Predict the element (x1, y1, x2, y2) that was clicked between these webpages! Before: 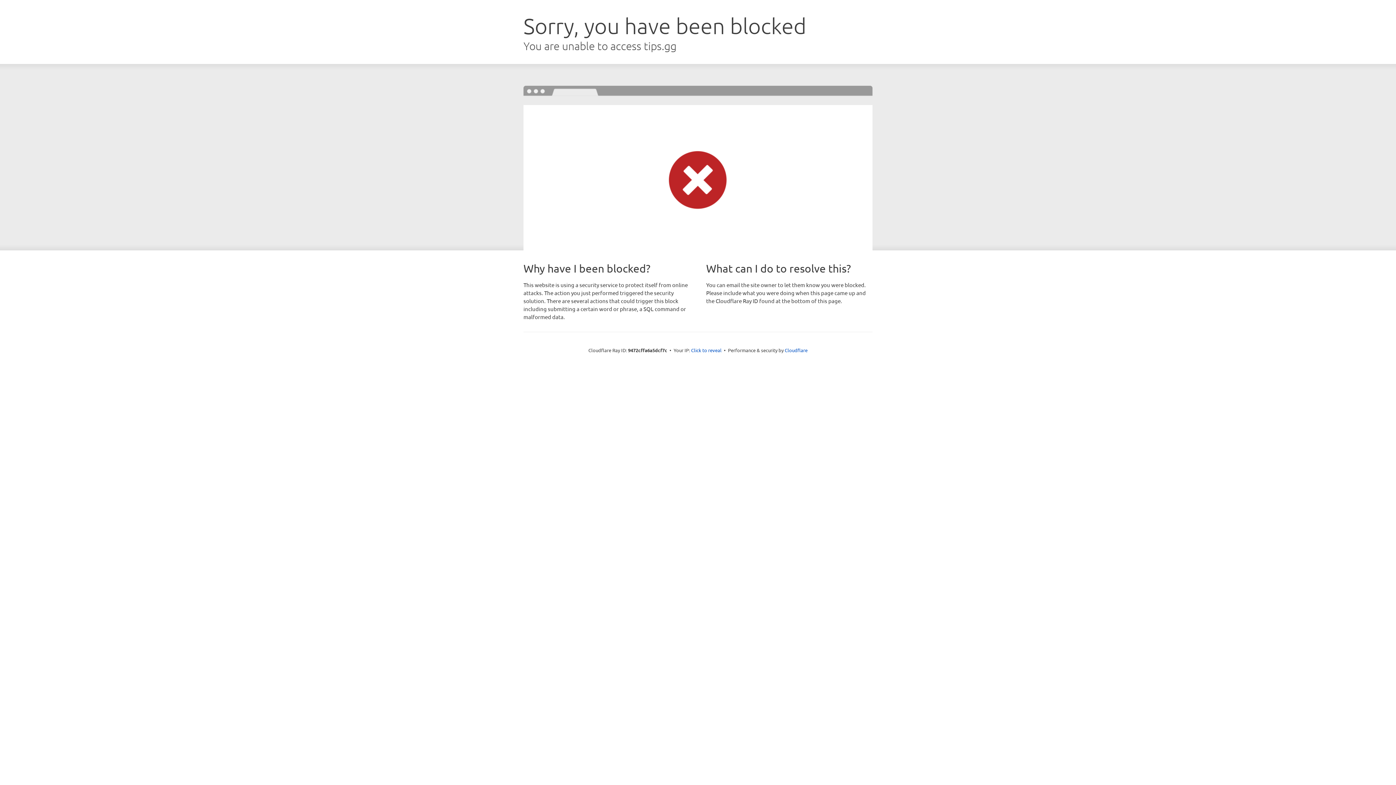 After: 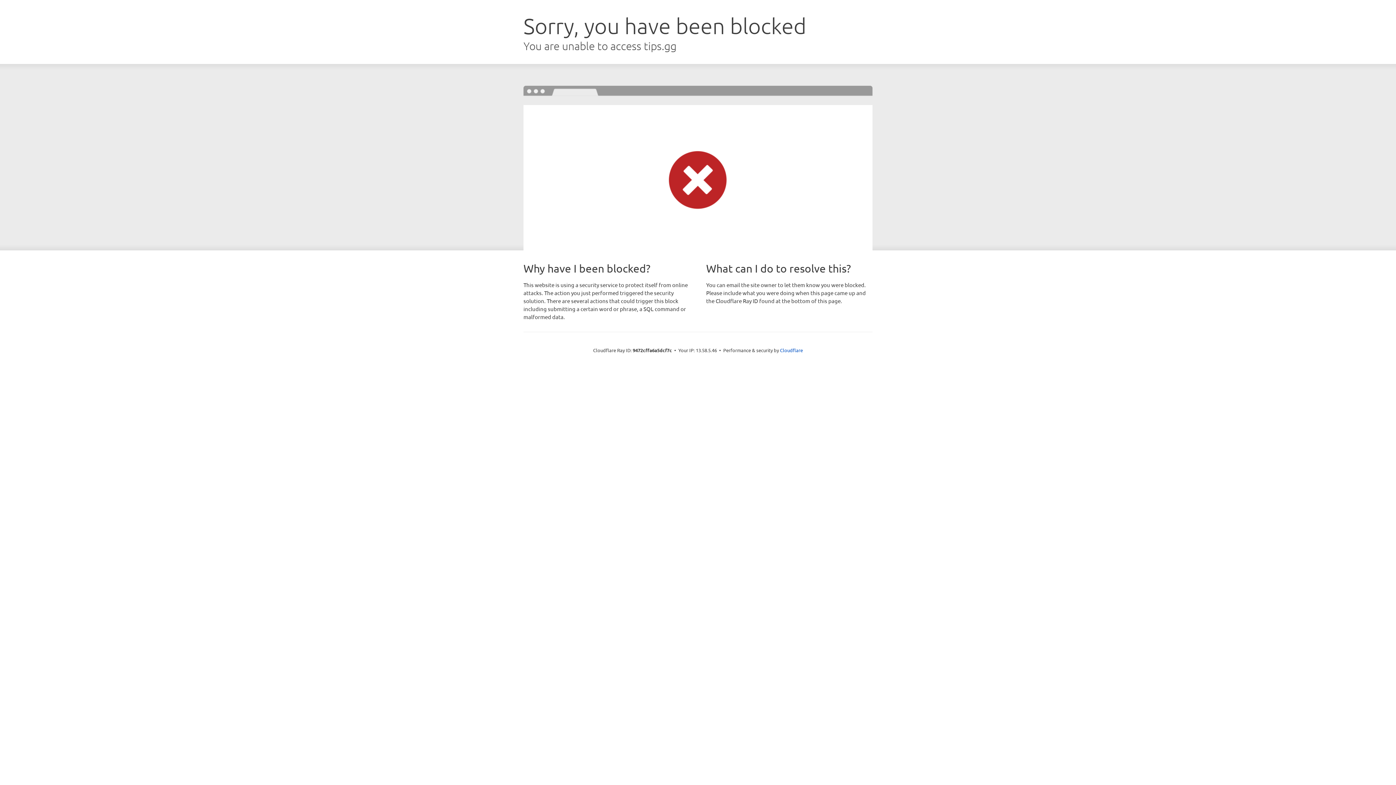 Action: label: Click to reveal bbox: (691, 346, 721, 353)